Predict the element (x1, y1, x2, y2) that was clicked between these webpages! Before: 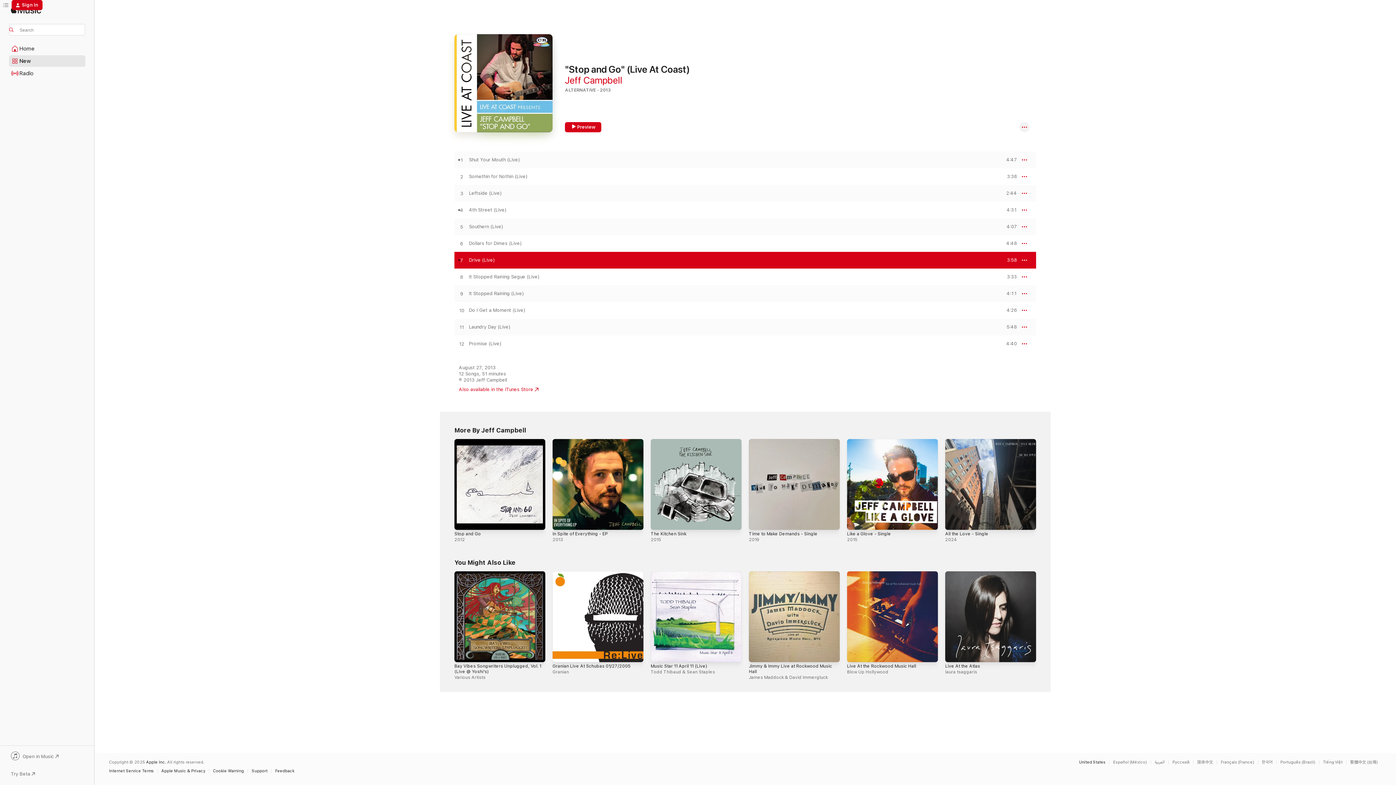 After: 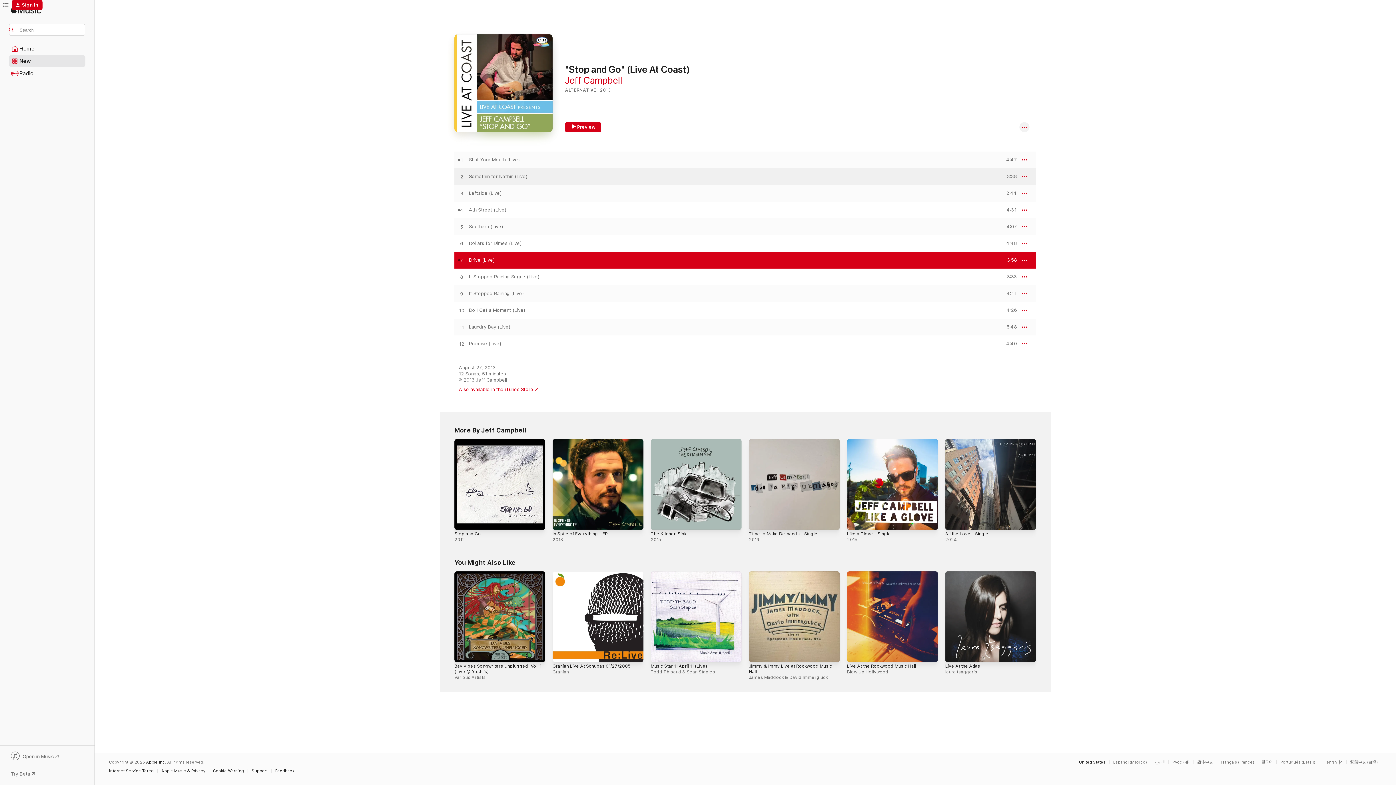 Action: label: Play Somethin for Nothin (Live) by Jeff Campbell bbox: (454, 173, 469, 180)